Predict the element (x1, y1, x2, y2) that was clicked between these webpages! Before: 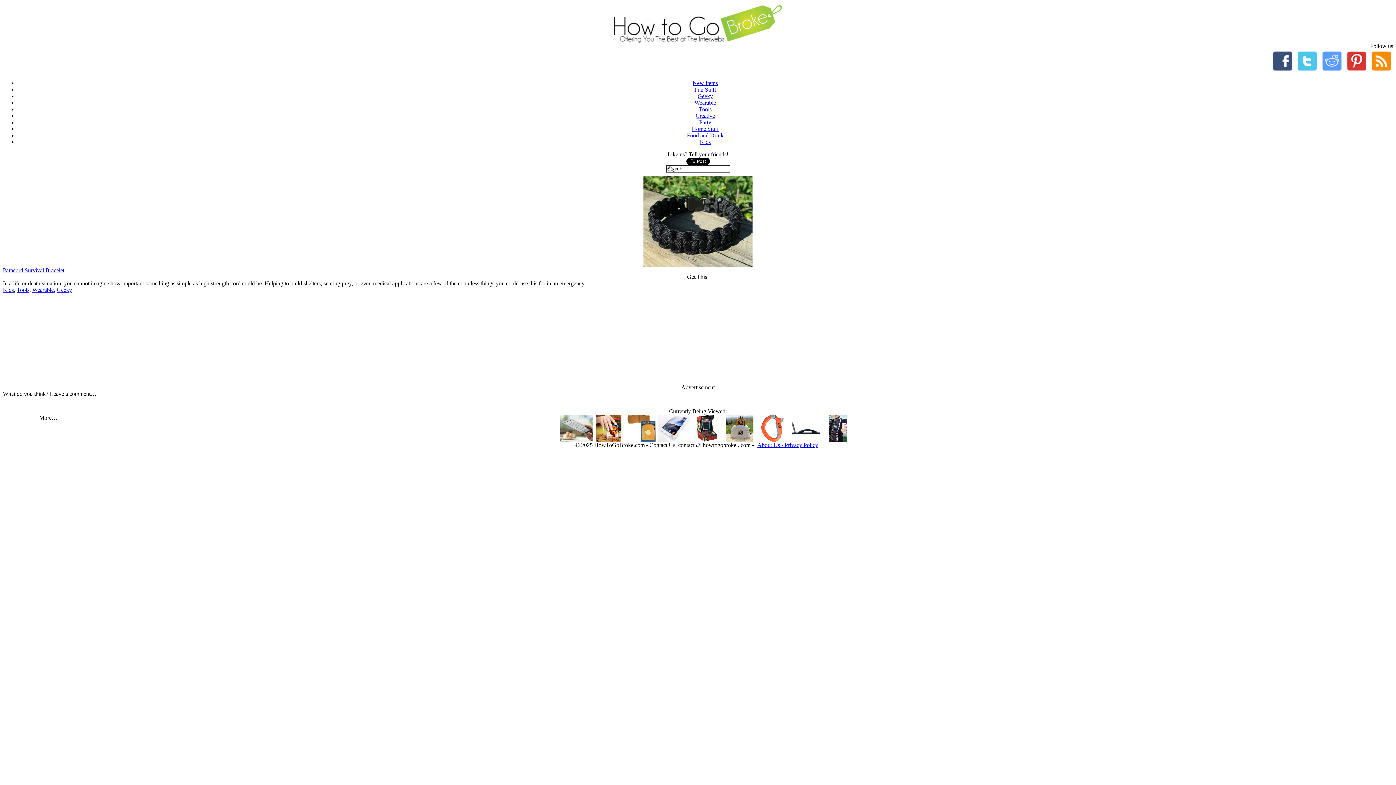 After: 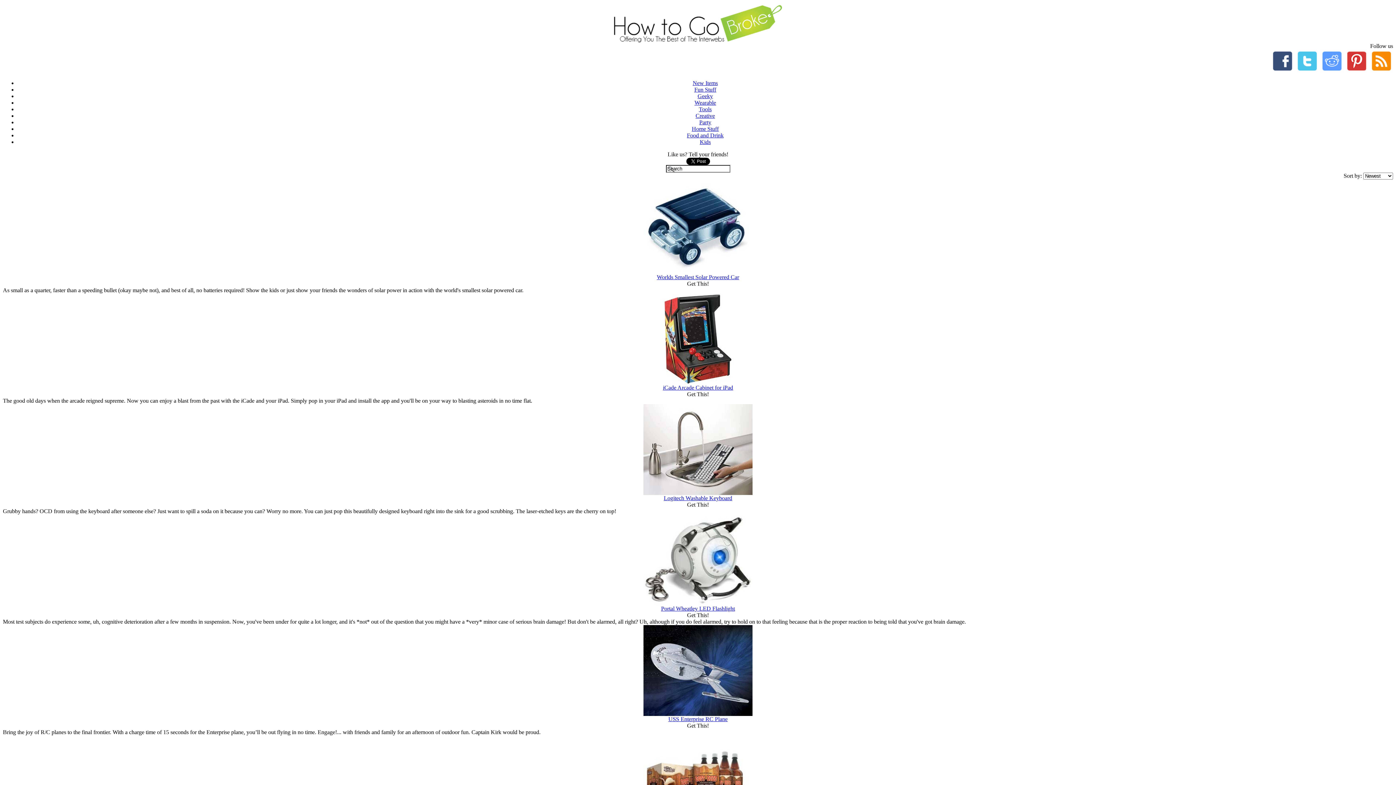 Action: label: Kids bbox: (2, 286, 13, 293)